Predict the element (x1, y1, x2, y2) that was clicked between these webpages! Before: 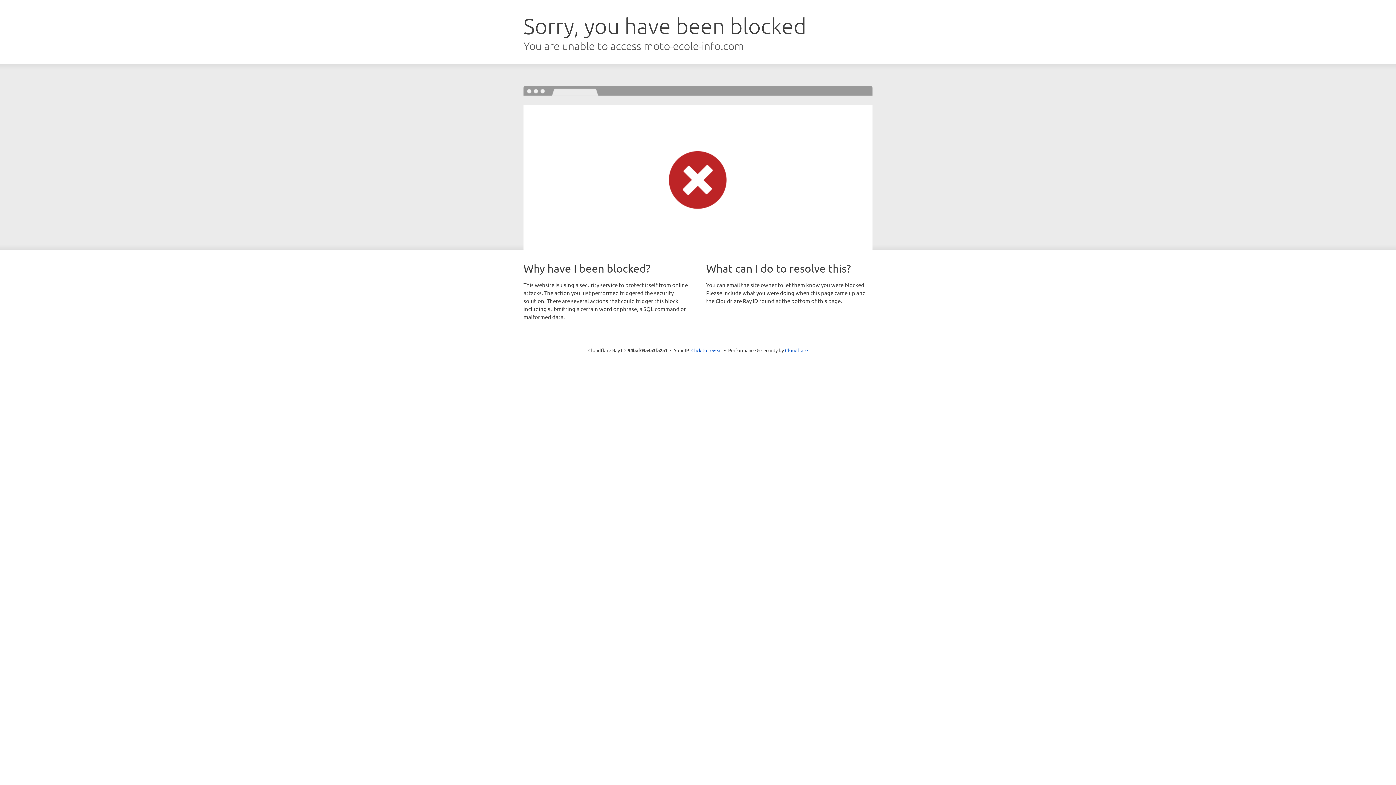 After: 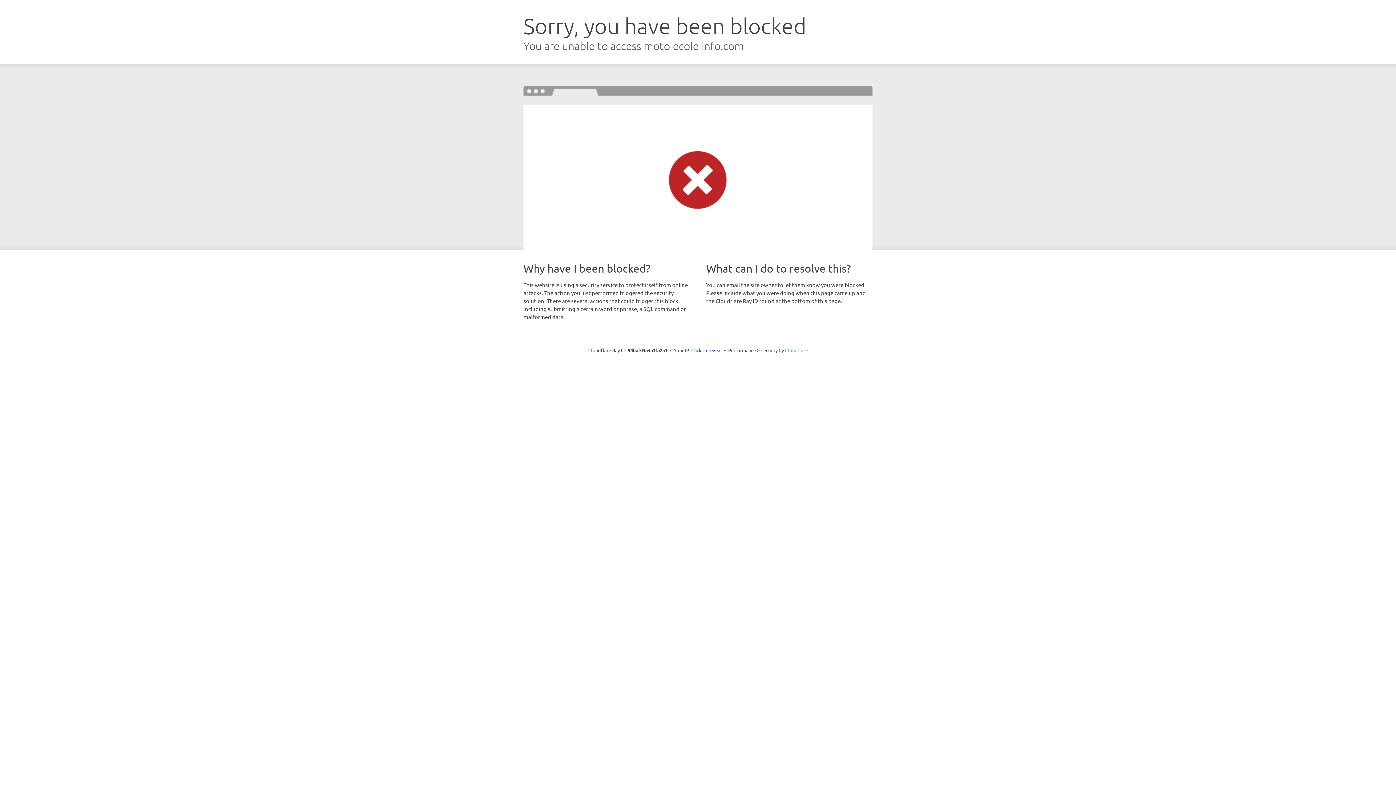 Action: label: Cloudflare bbox: (785, 347, 808, 353)